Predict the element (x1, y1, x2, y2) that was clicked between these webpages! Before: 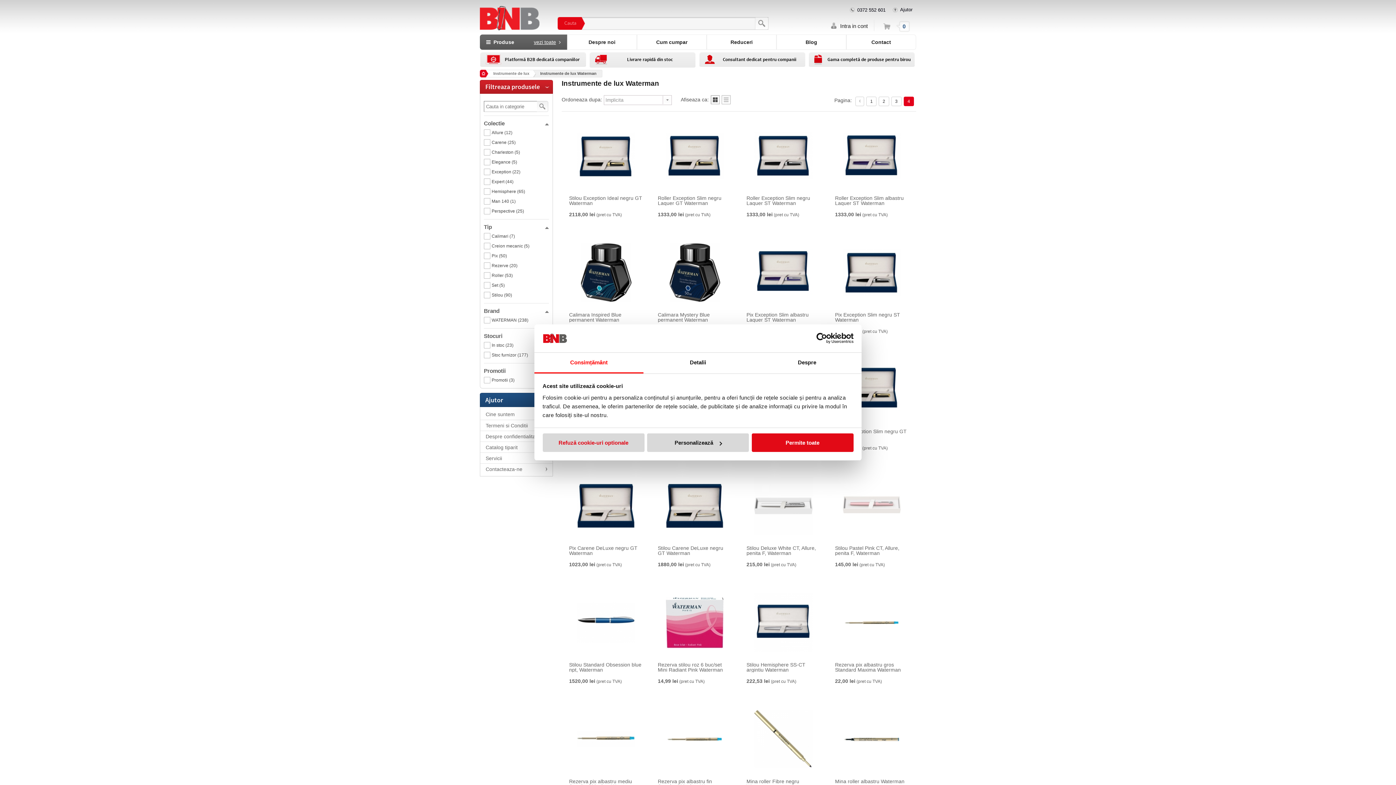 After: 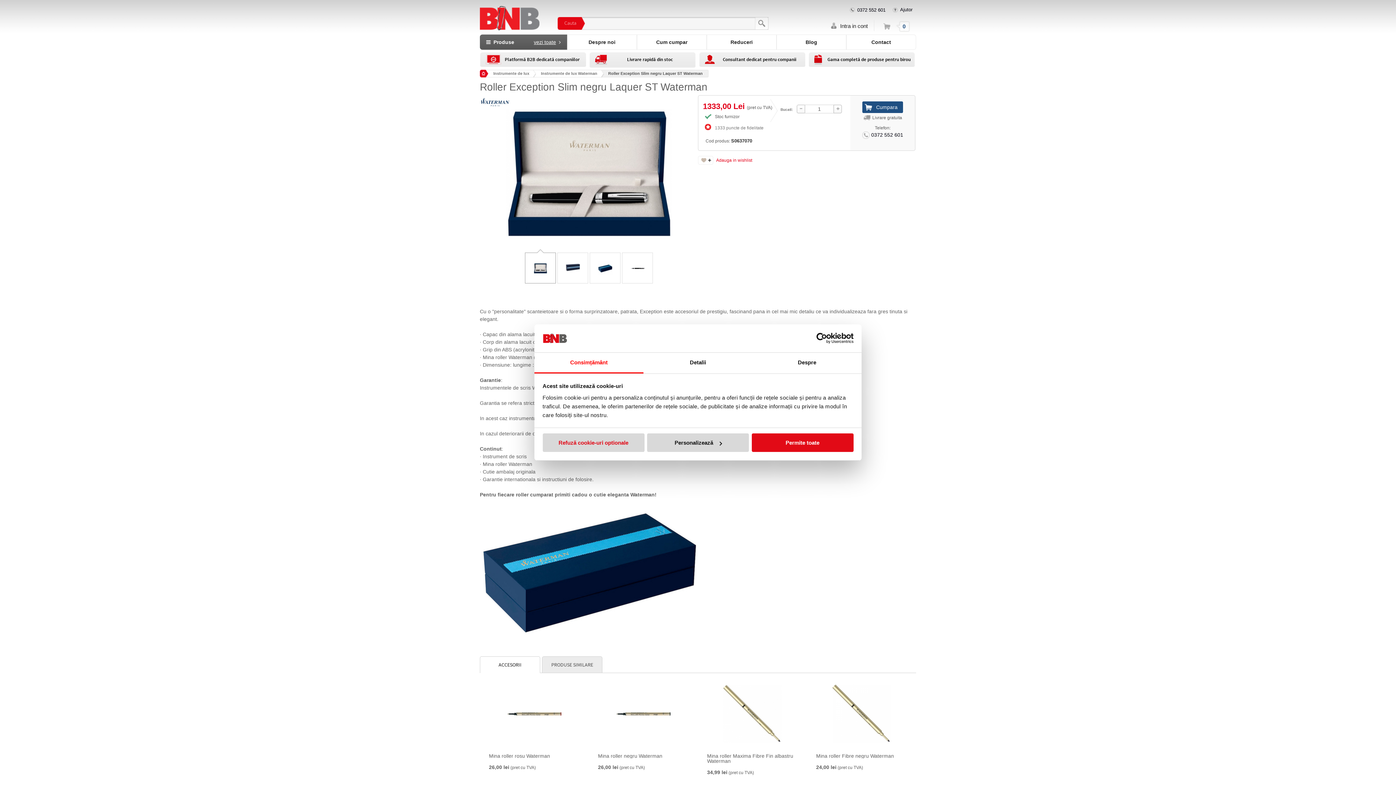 Action: label: 1333,00 lei (pret cu TVA) bbox: (746, 211, 820, 225)